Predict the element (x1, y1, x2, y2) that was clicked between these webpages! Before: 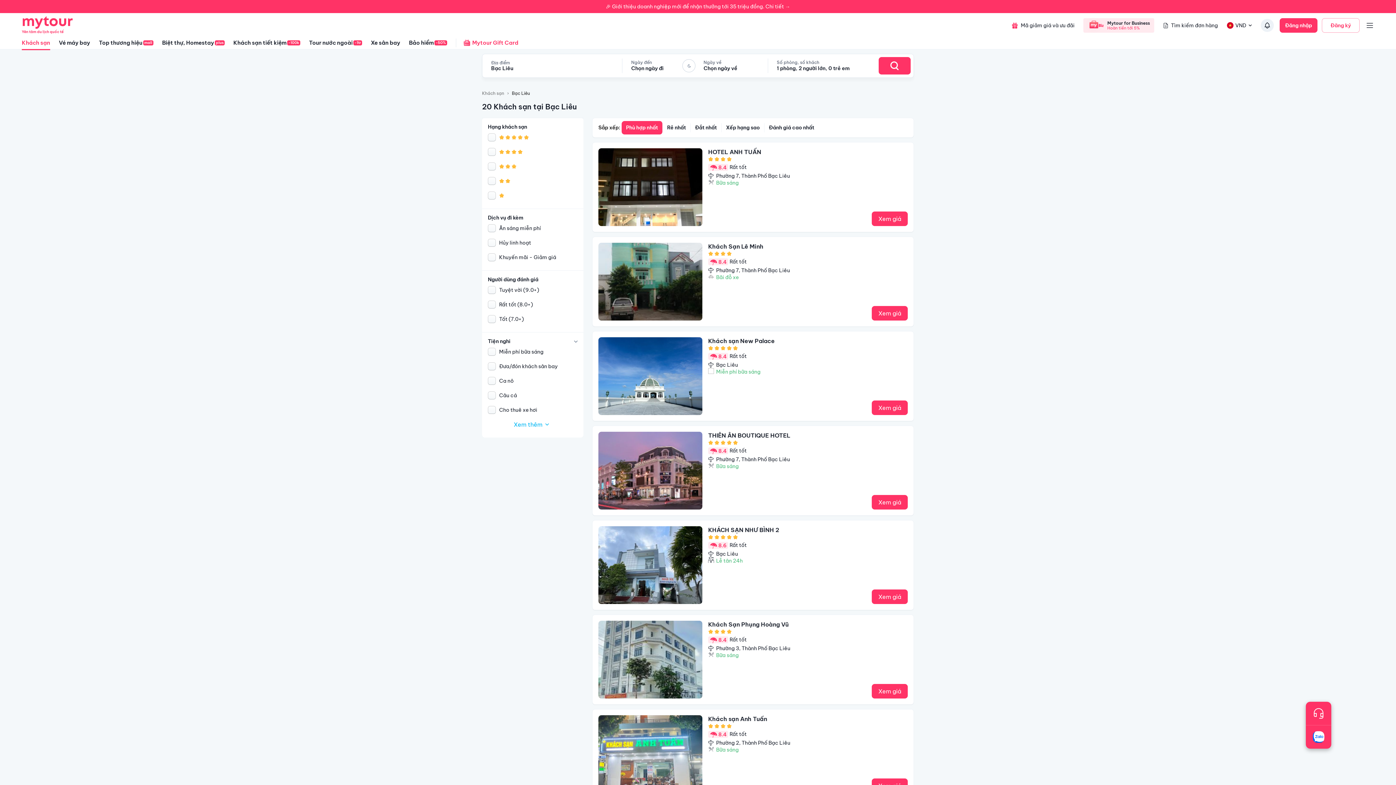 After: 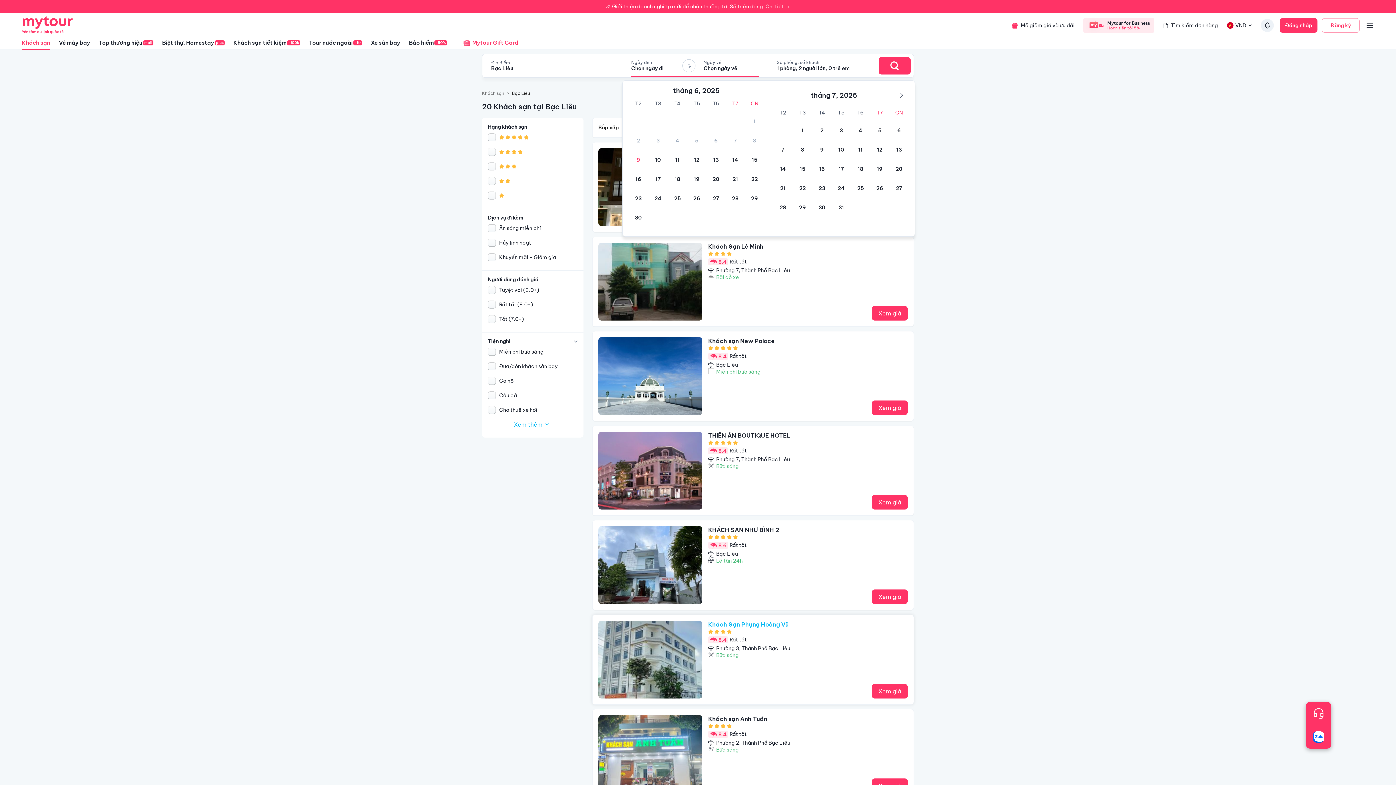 Action: label: Xem giá bbox: (871, 684, 907, 698)